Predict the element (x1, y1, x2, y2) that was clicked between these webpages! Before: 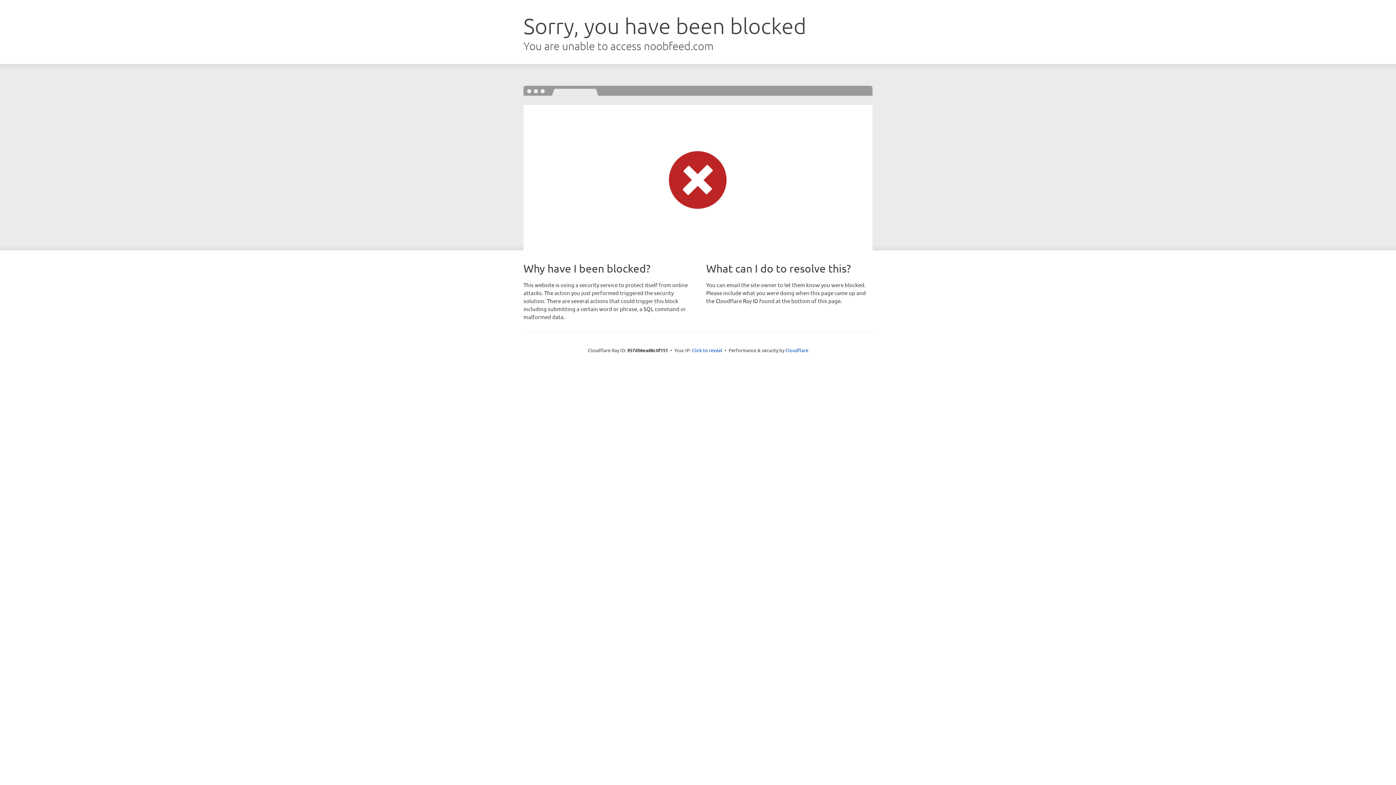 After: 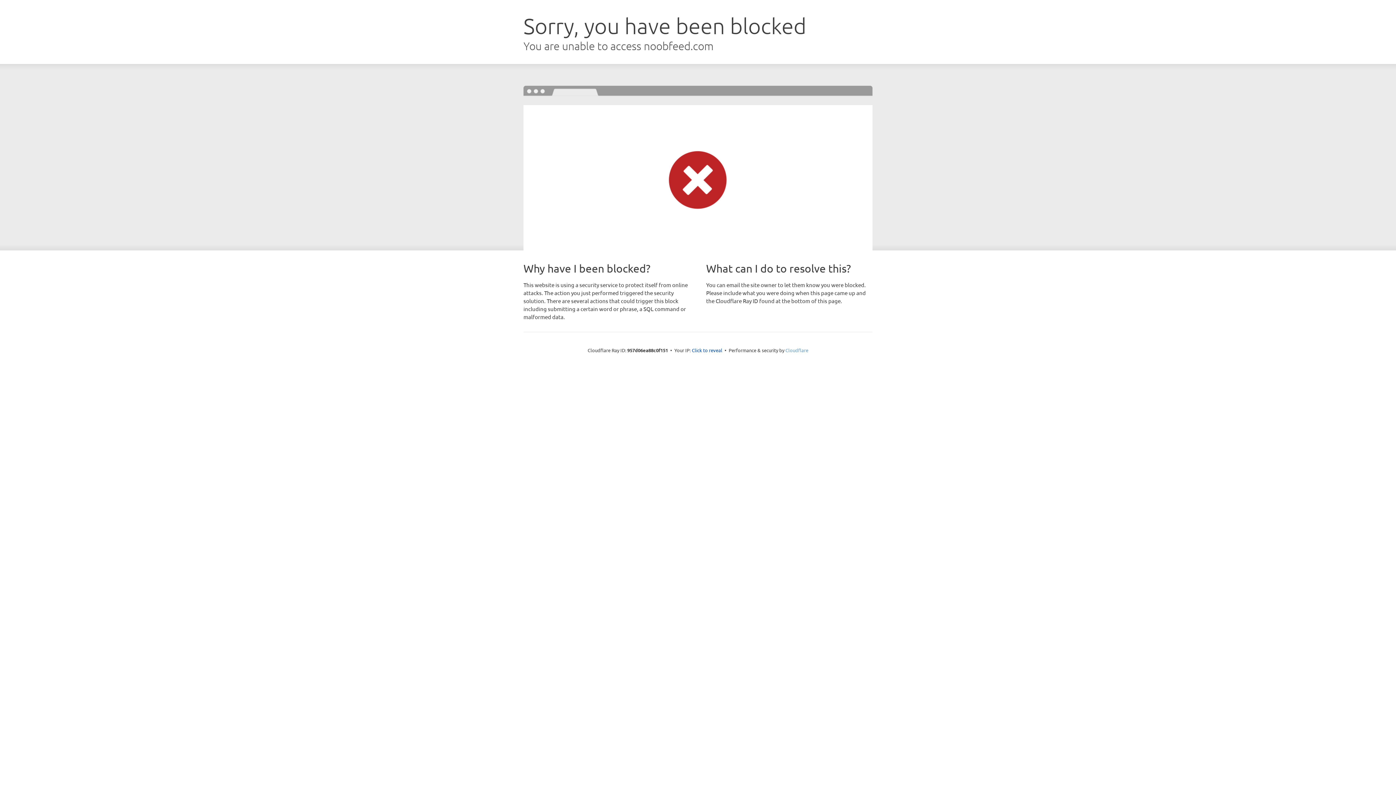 Action: bbox: (785, 347, 808, 353) label: Cloudflare